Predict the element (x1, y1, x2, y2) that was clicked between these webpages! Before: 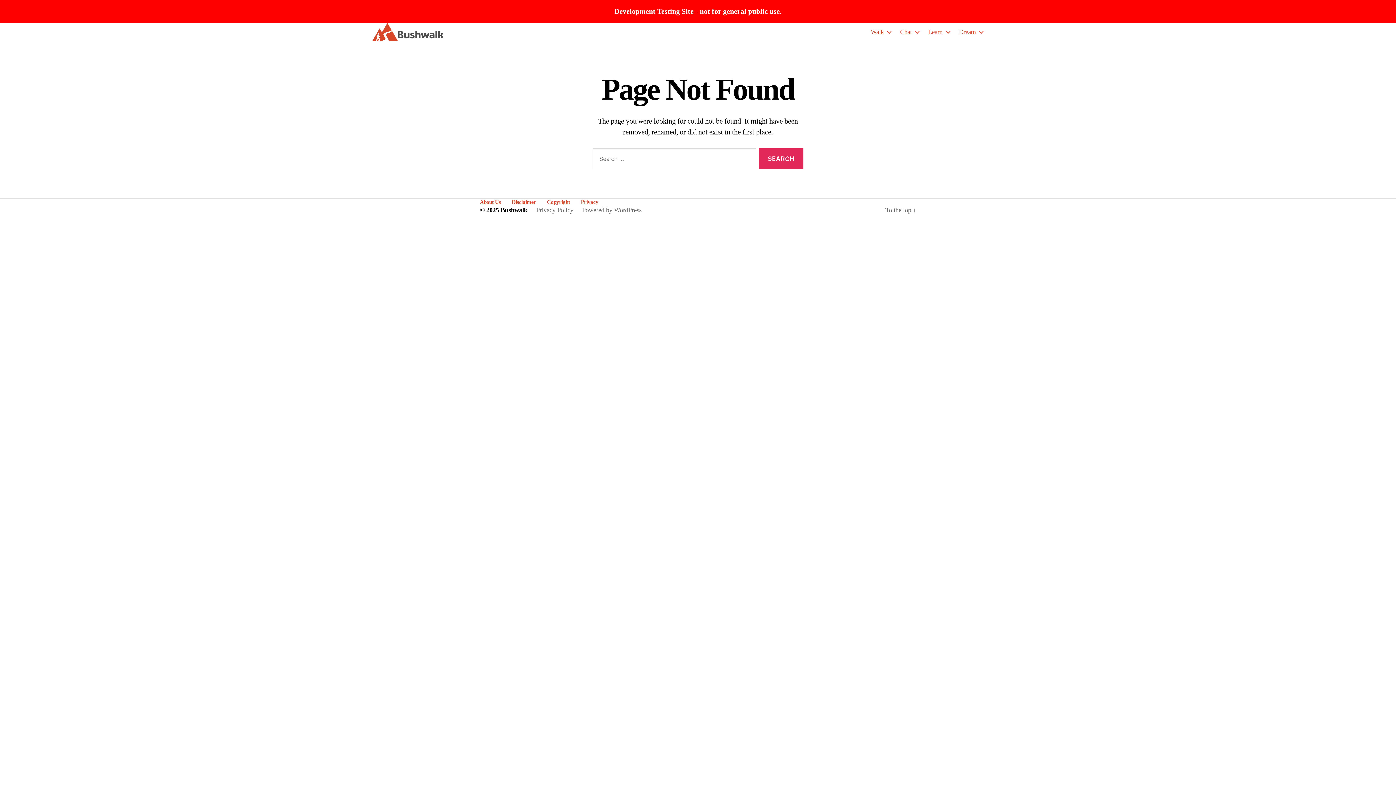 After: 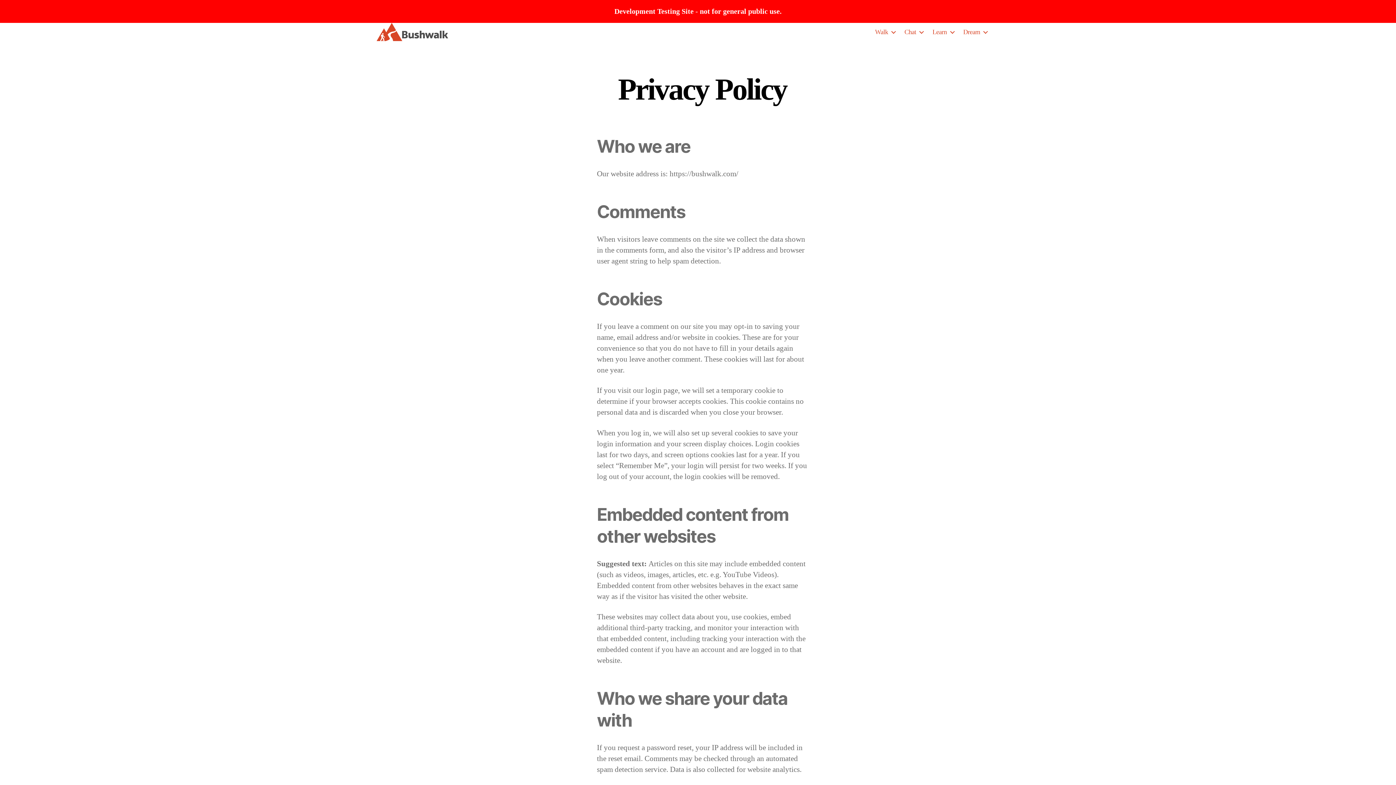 Action: label: Privacy Policy bbox: (536, 206, 573, 213)